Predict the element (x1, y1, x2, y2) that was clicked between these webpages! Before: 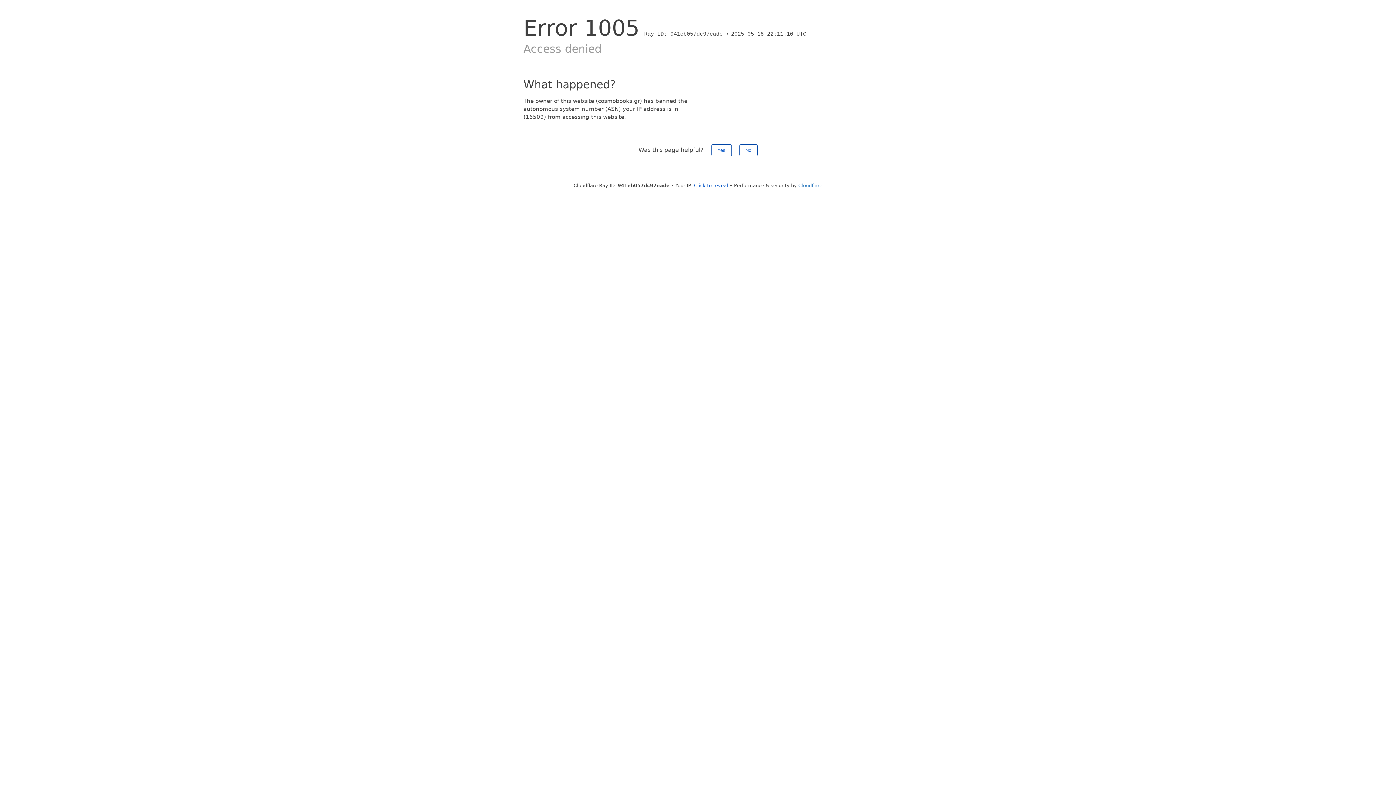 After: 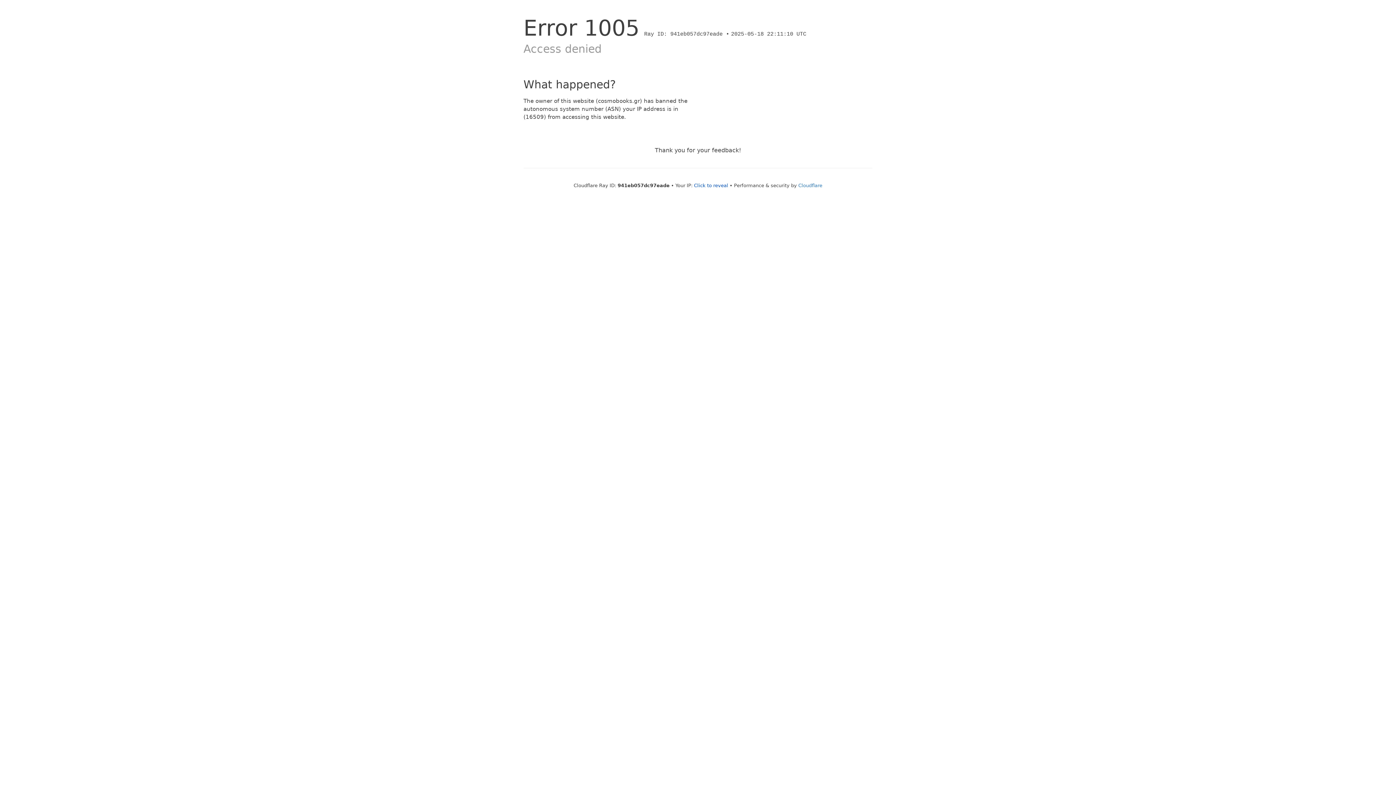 Action: bbox: (711, 144, 731, 156) label: Yes